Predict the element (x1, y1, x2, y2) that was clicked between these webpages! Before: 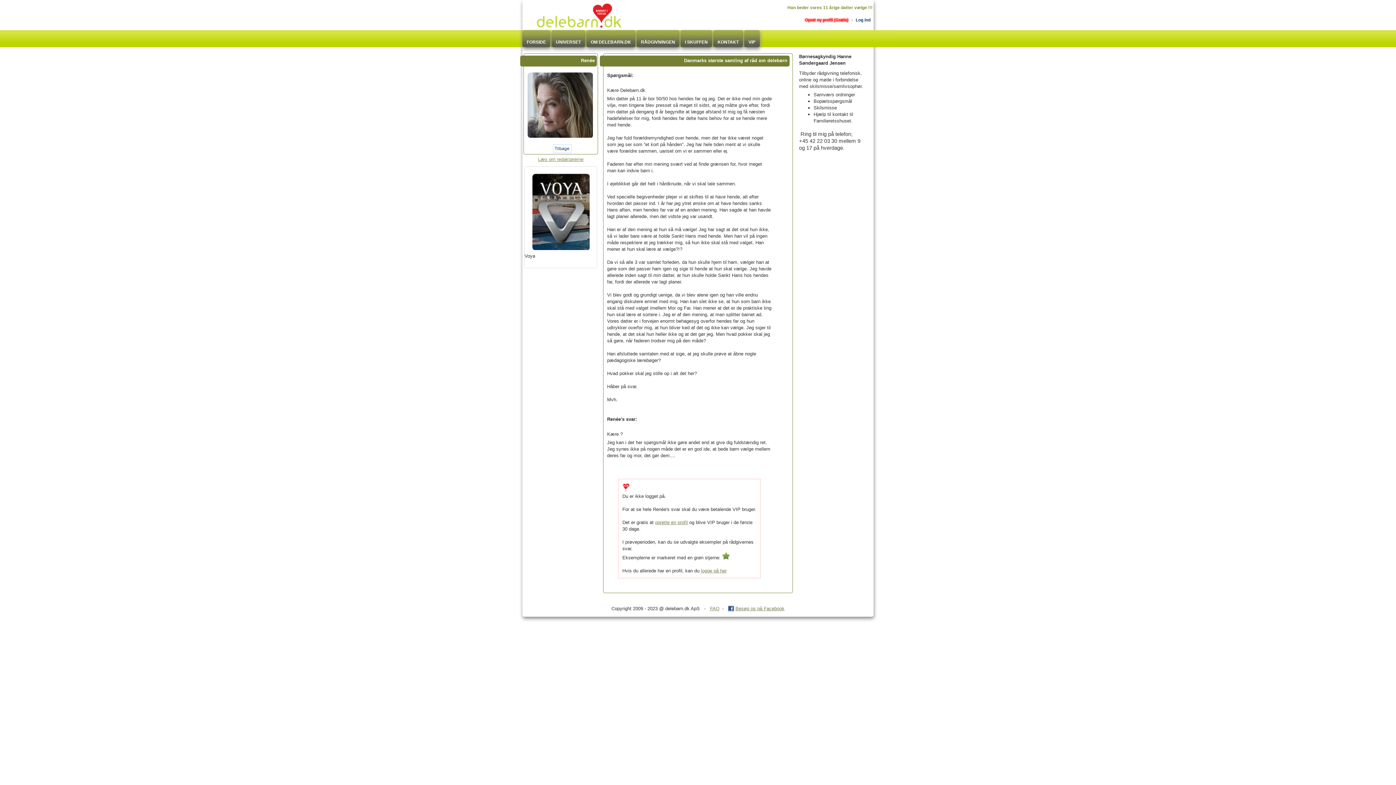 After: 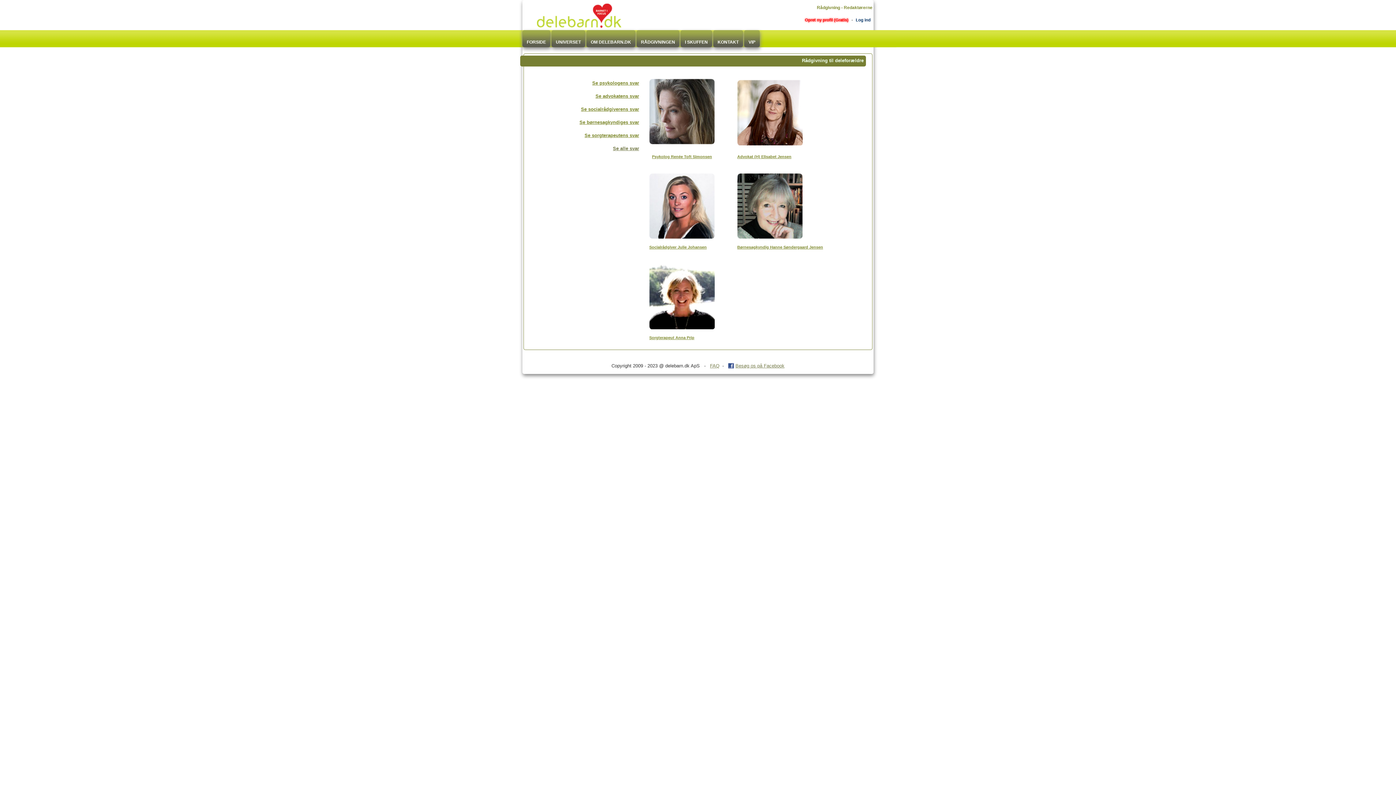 Action: bbox: (538, 156, 583, 162) label: Læs om redaktørerne